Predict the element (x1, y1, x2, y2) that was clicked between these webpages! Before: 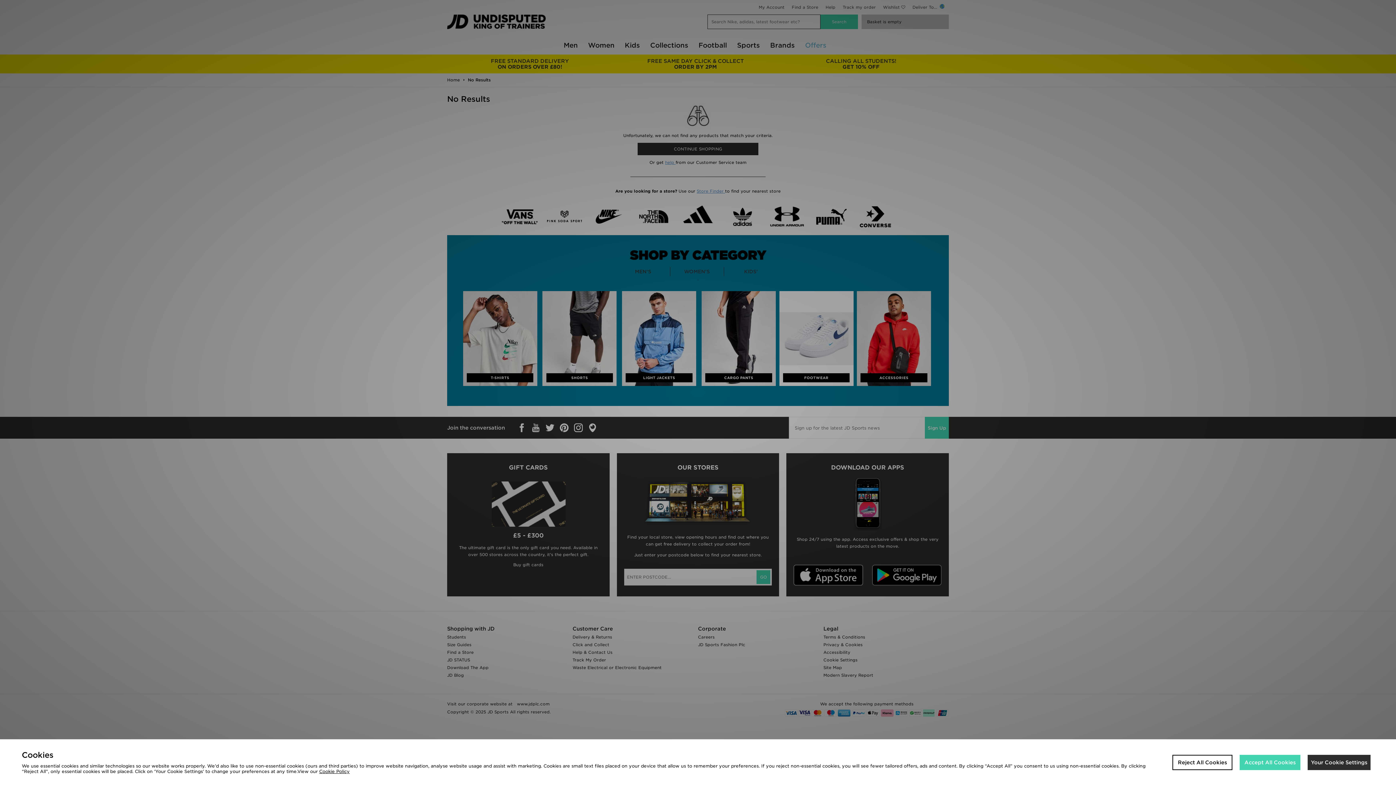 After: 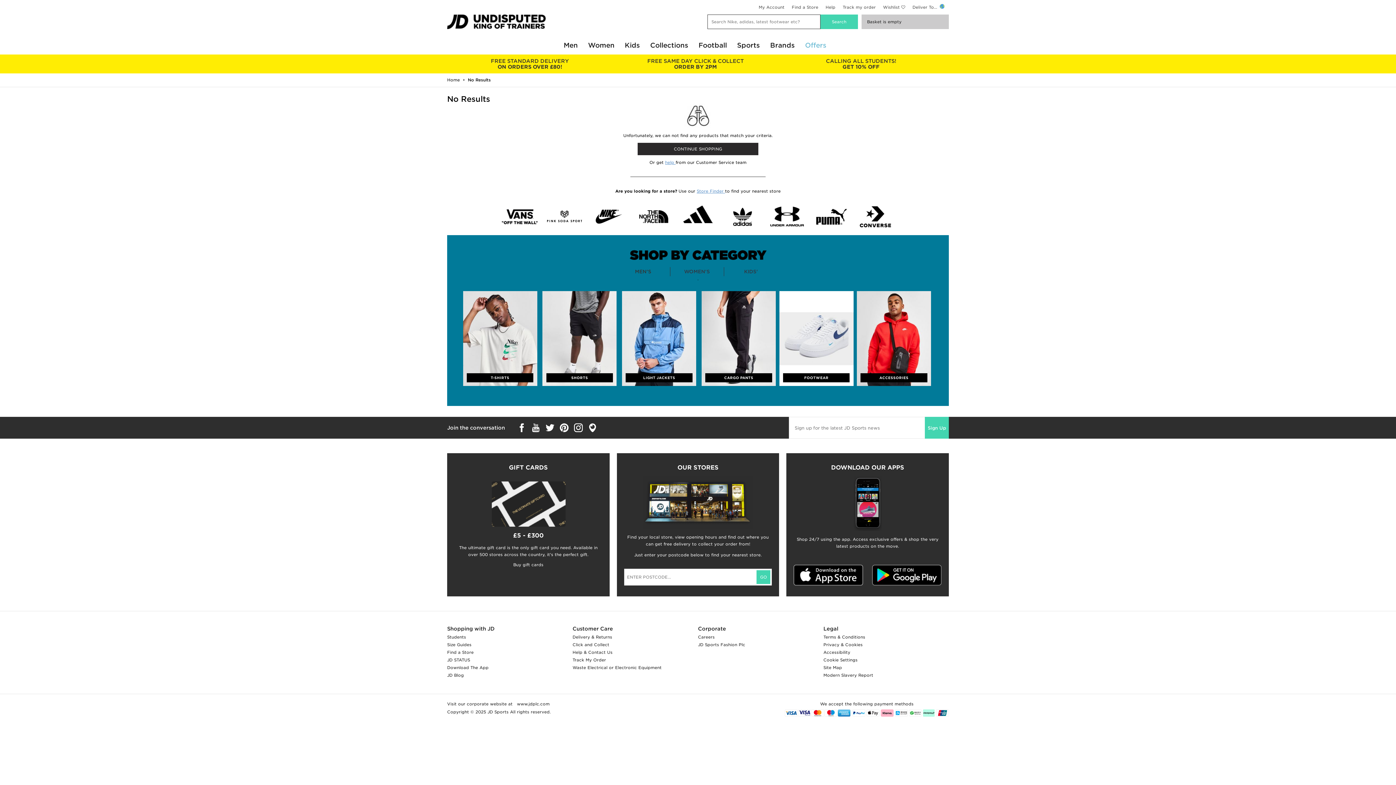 Action: label: Reject All Cookies bbox: (1172, 755, 1232, 770)